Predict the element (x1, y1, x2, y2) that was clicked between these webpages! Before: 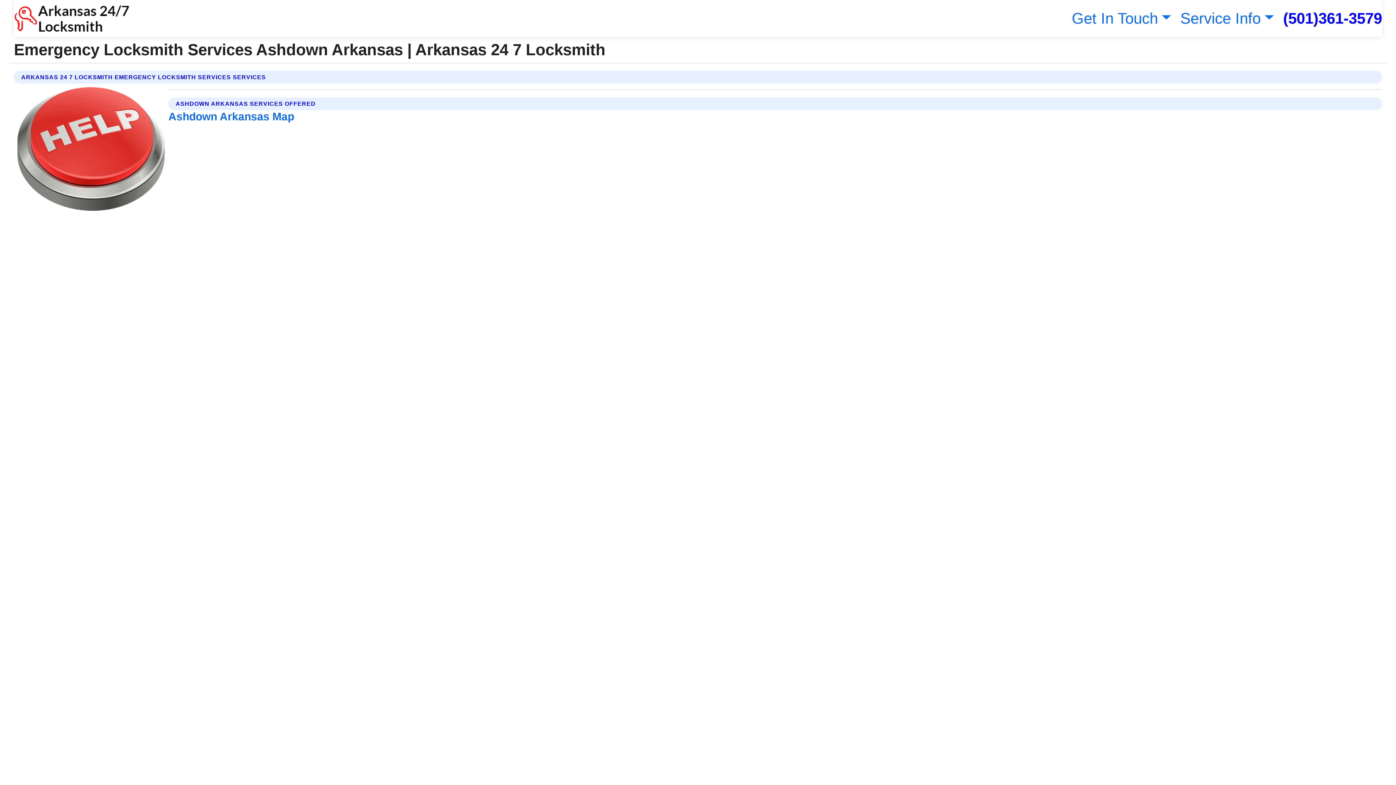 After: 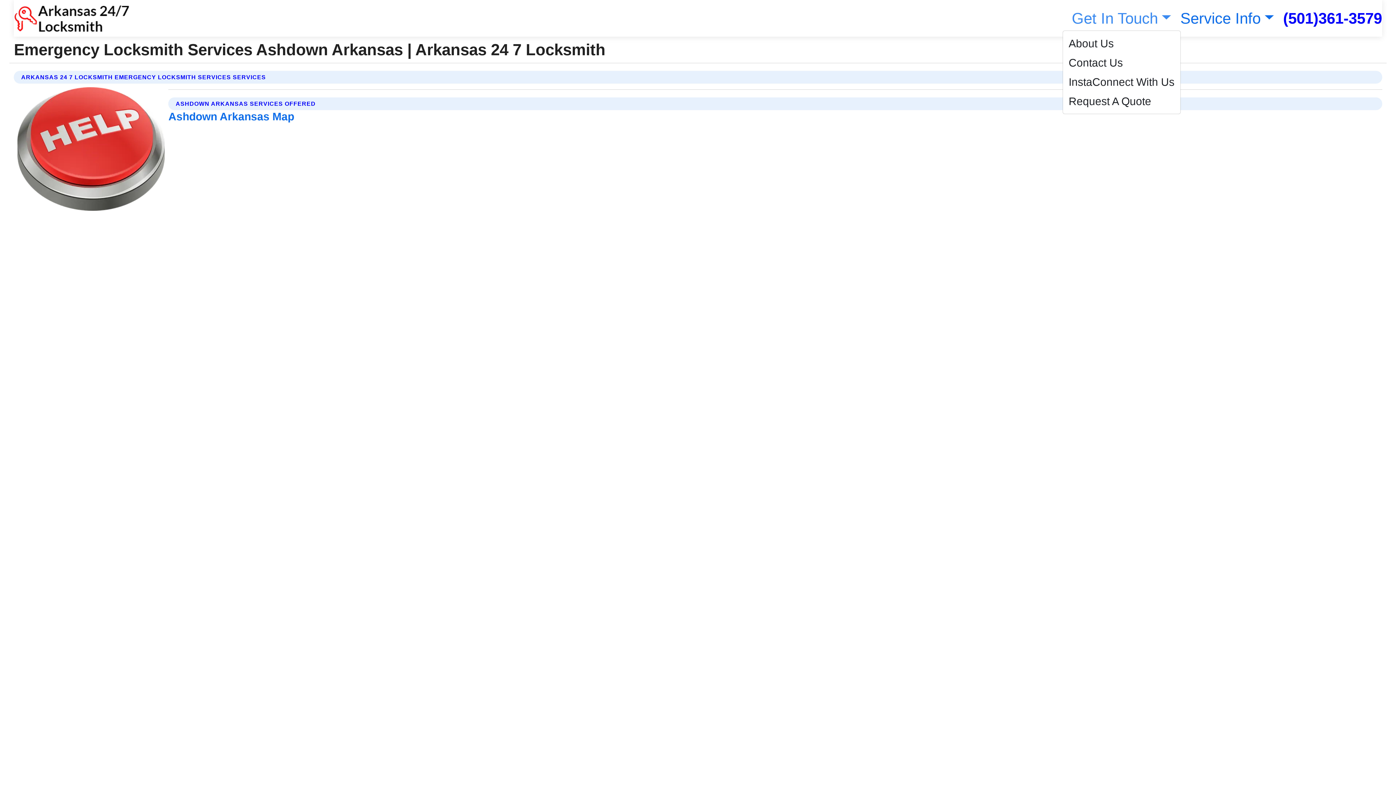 Action: label: Get In Touch bbox: (1068, 9, 1171, 26)